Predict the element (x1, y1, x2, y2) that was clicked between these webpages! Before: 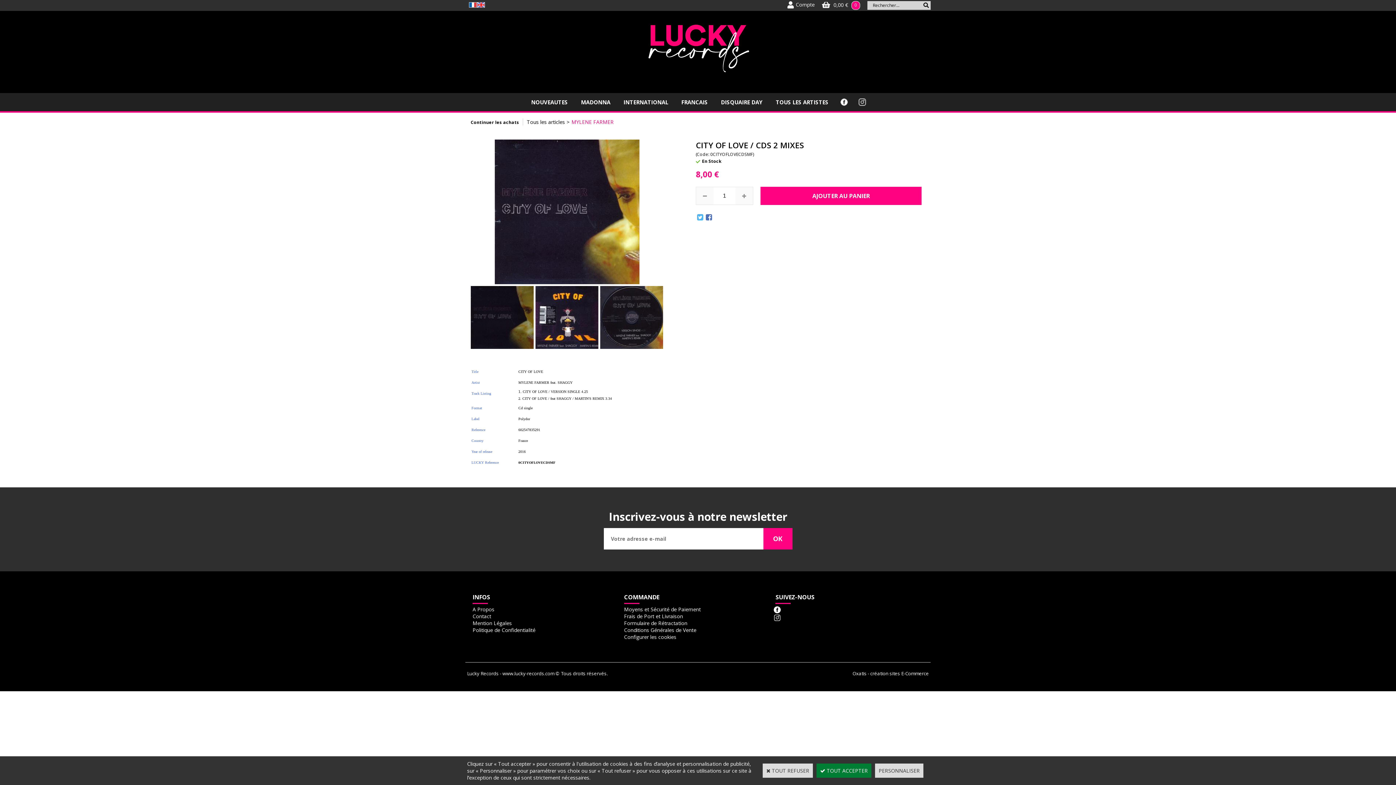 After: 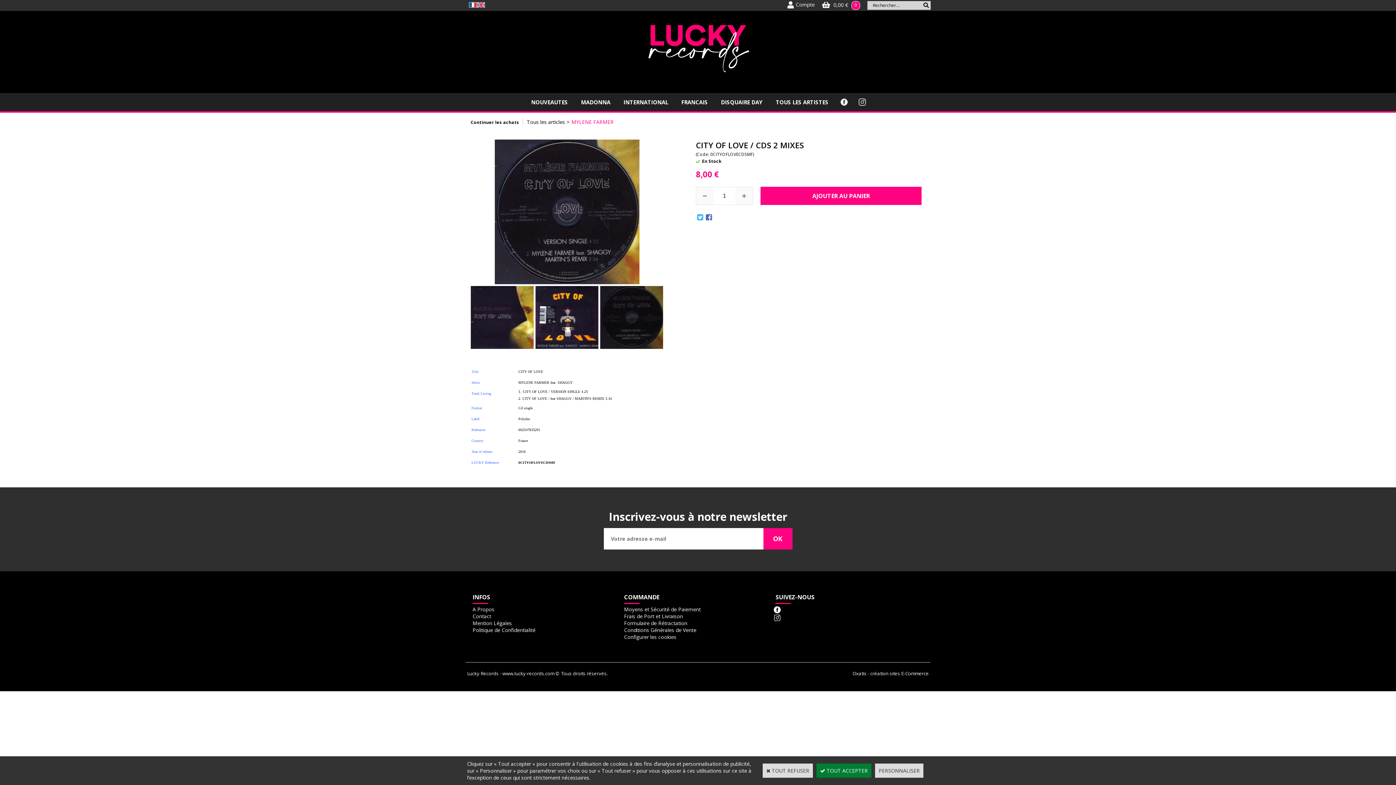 Action: bbox: (600, 286, 663, 349)